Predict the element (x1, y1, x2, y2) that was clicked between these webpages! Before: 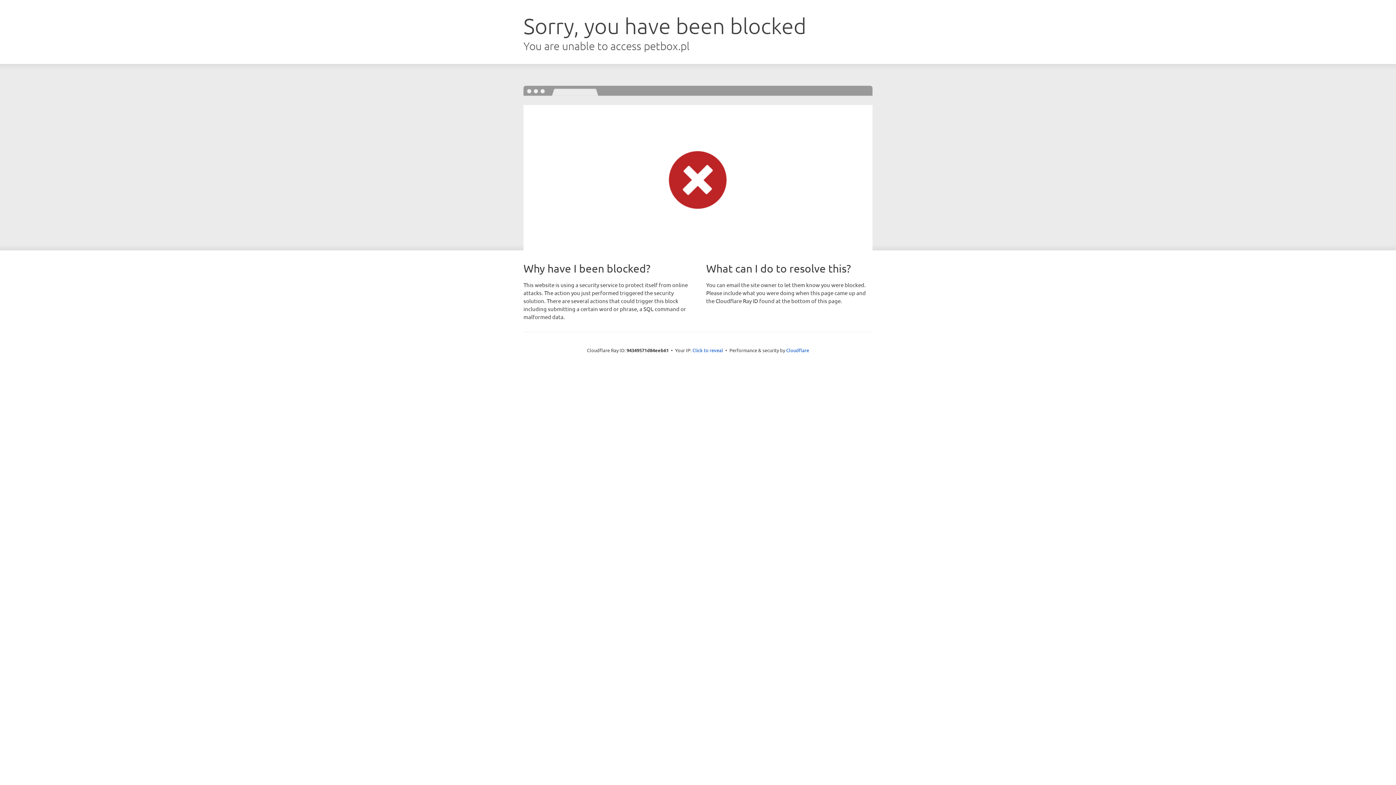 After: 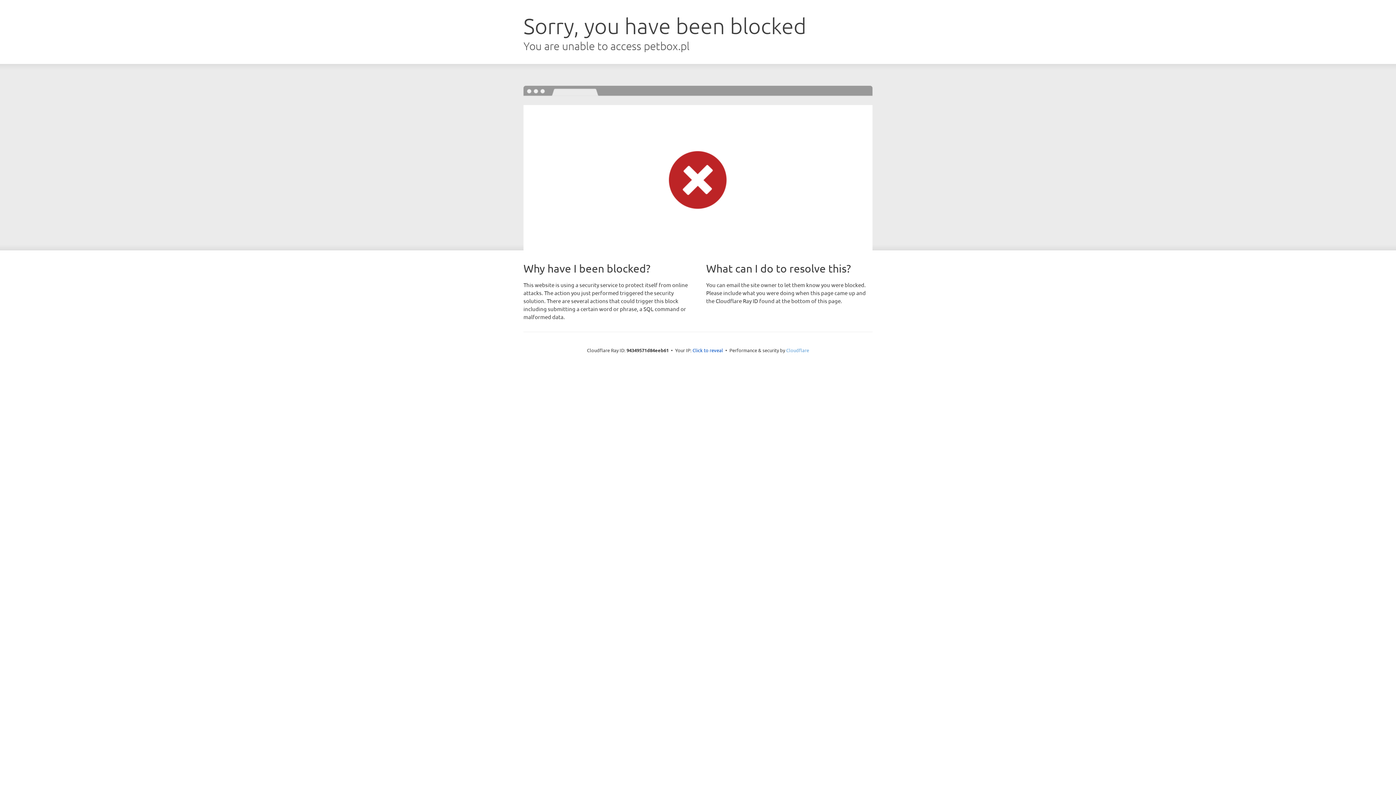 Action: label: Cloudflare bbox: (786, 347, 809, 353)